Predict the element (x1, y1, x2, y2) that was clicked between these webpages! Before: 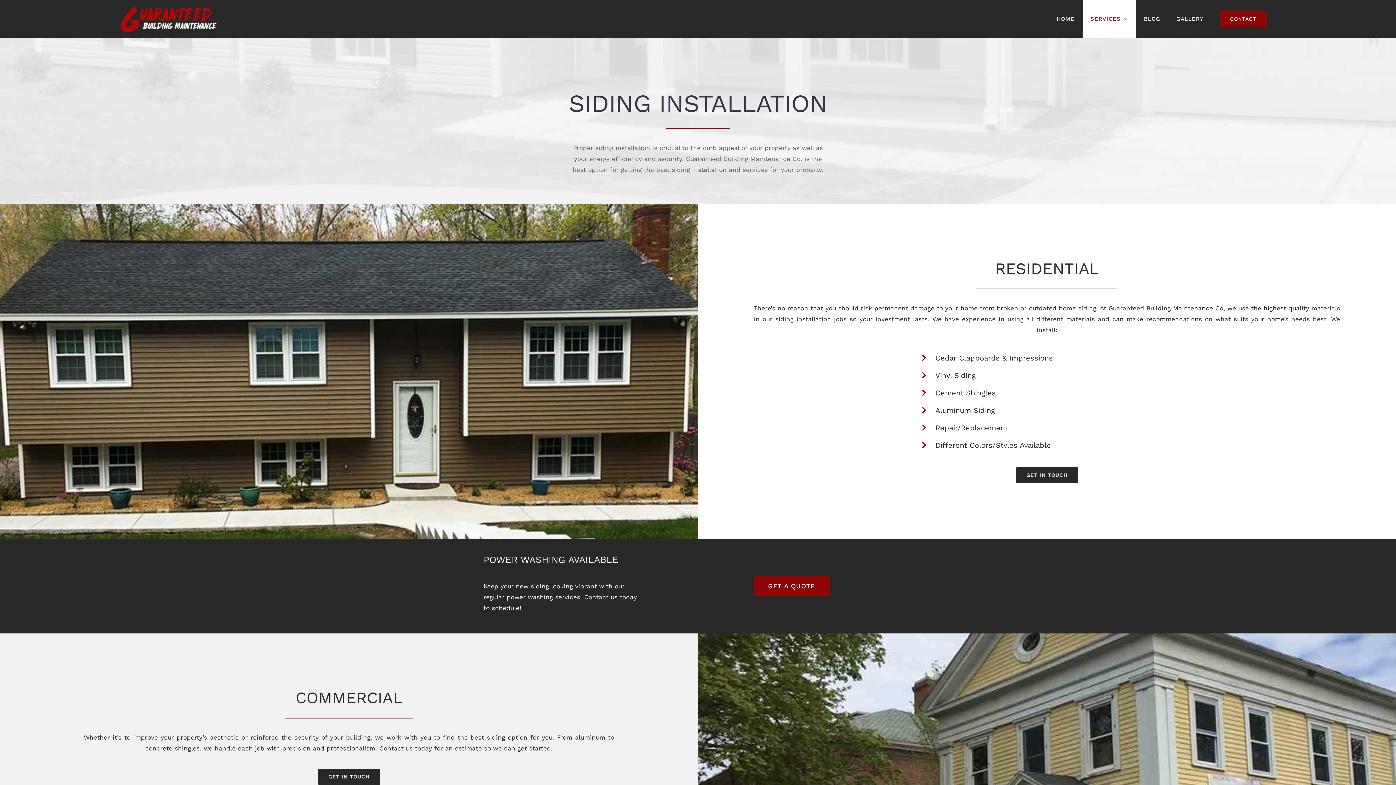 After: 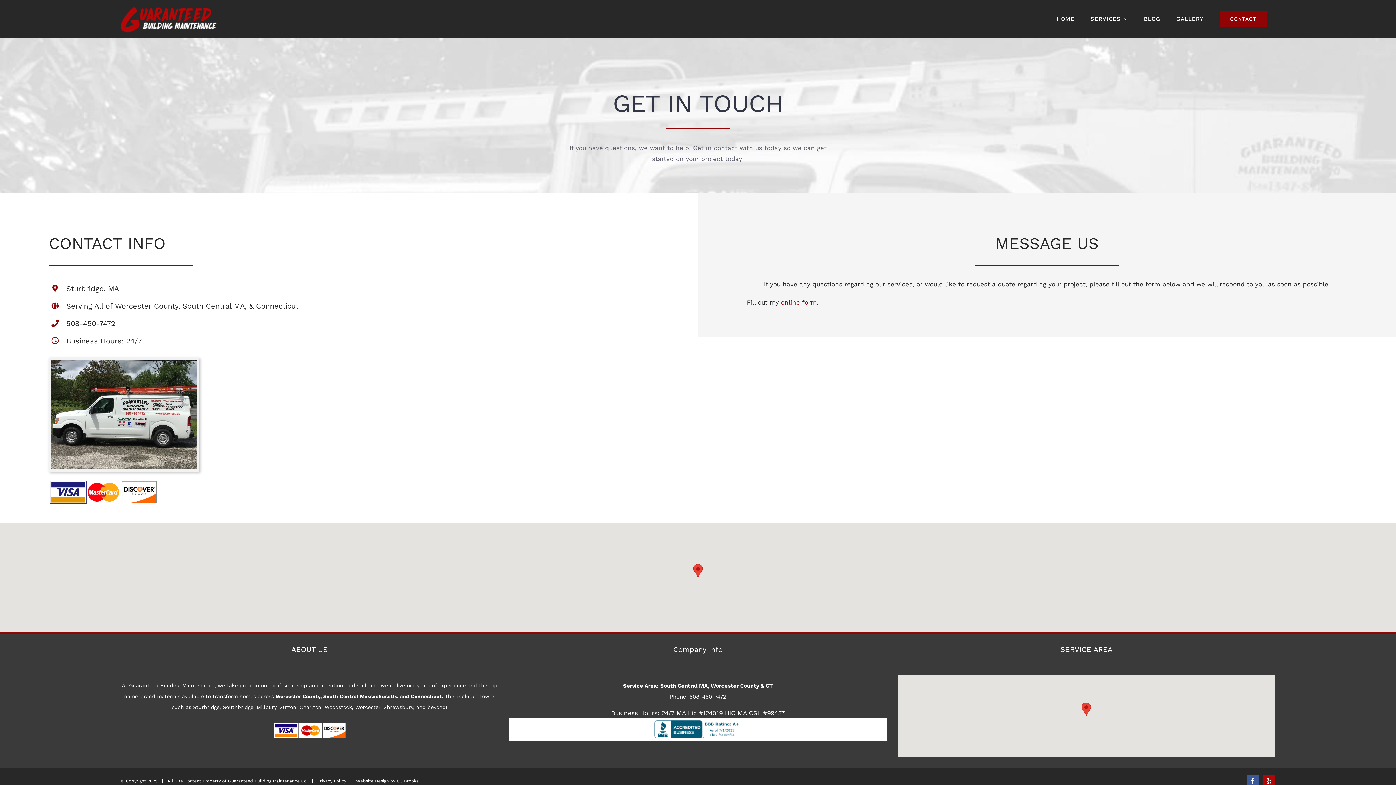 Action: label: GET A QUOTE bbox: (753, 576, 829, 596)